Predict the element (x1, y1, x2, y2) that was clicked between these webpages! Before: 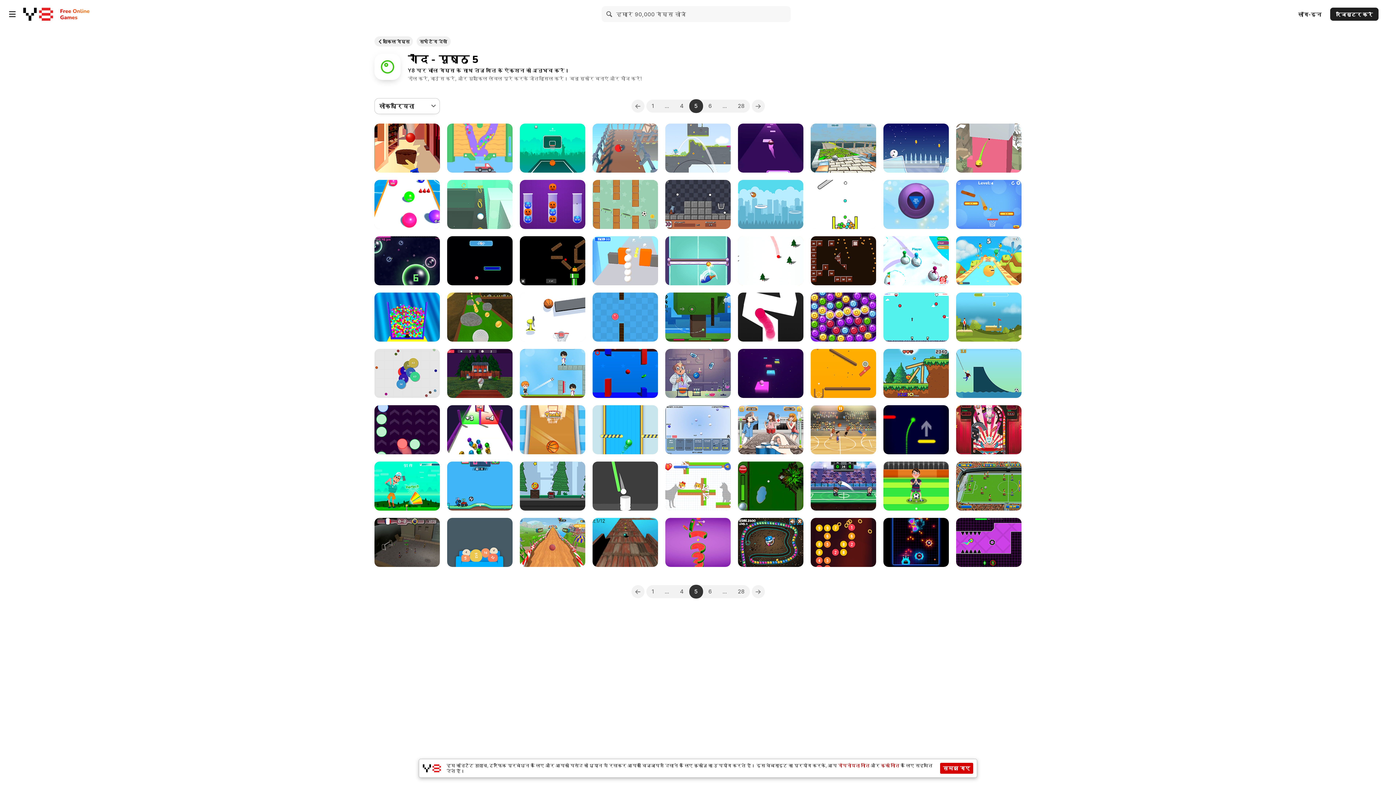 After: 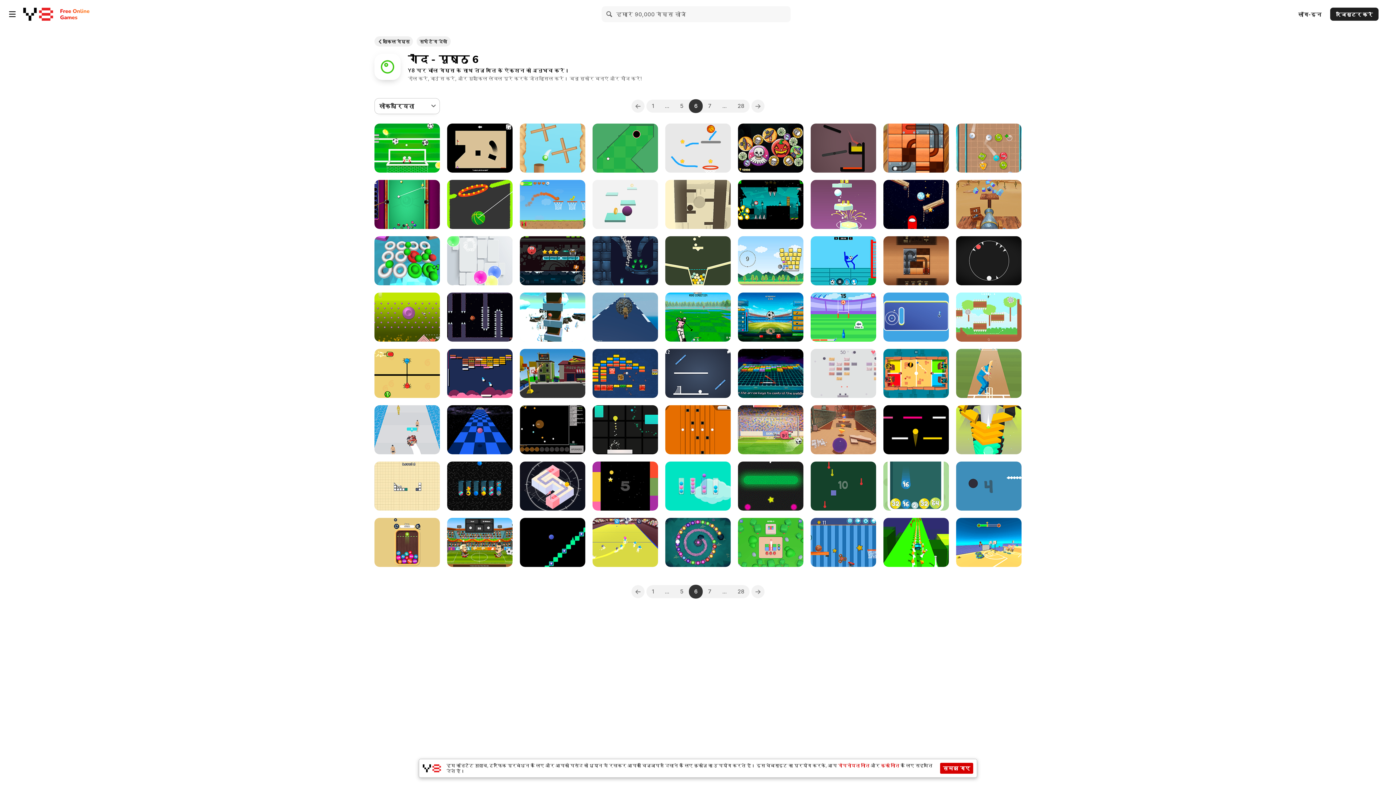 Action: label: 6 bbox: (703, 585, 717, 598)